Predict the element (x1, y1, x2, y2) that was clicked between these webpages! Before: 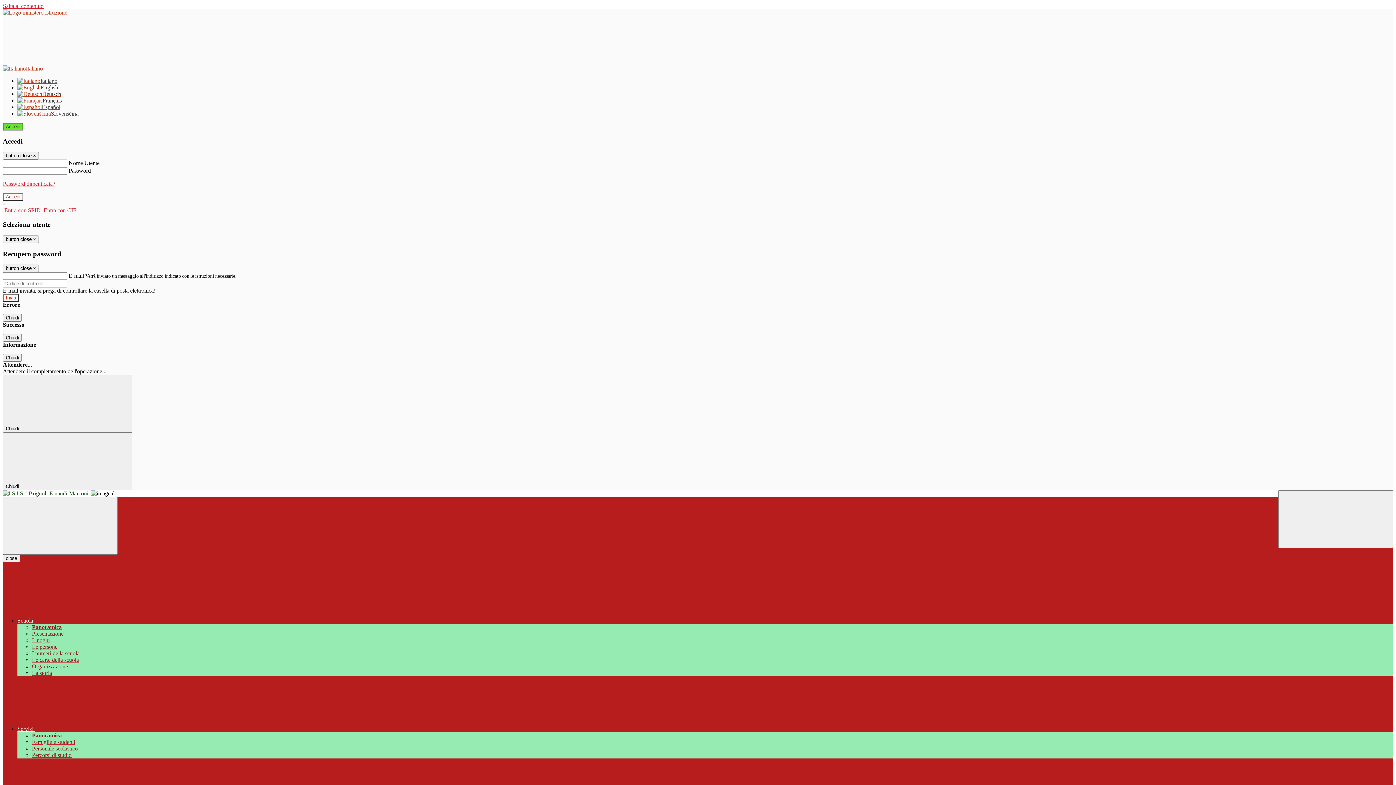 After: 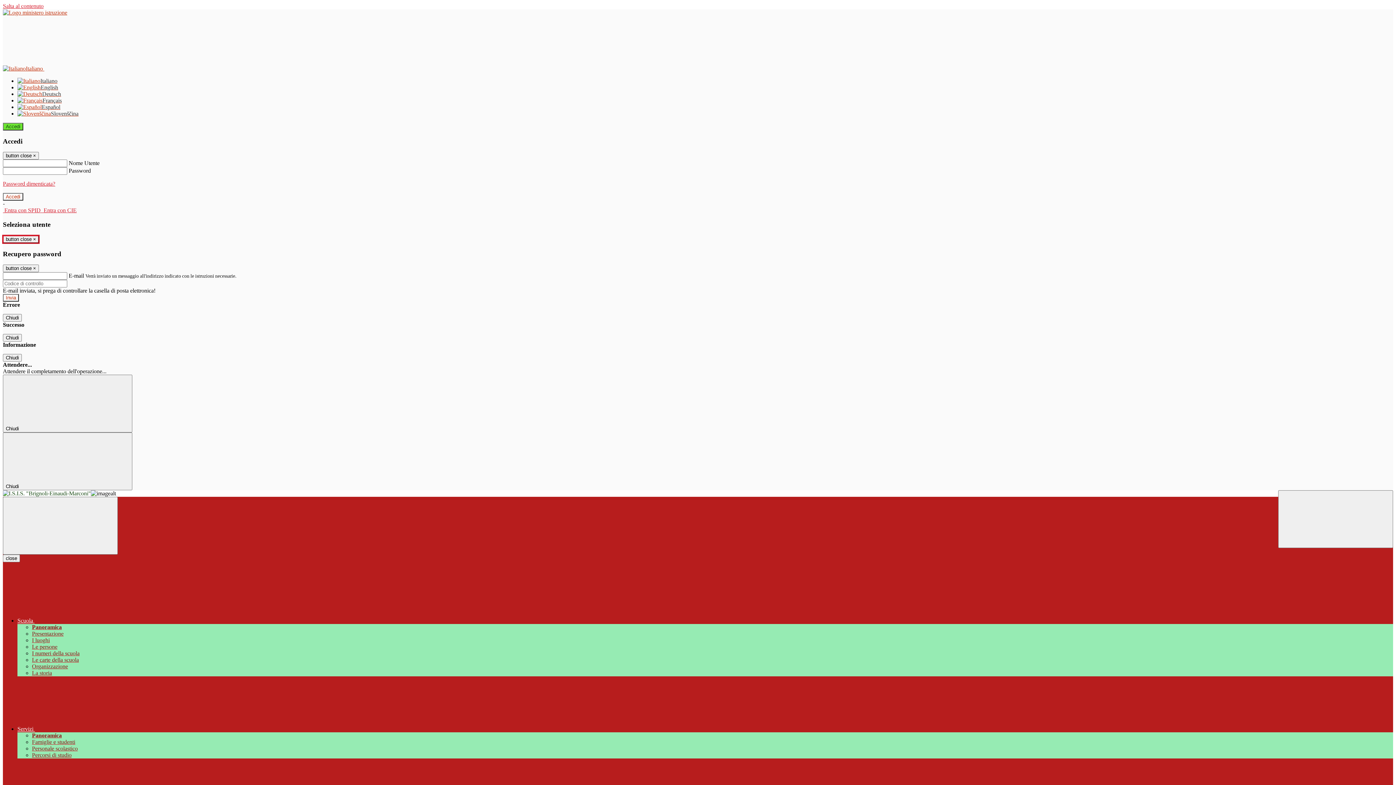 Action: label: Close bbox: (2, 235, 38, 243)